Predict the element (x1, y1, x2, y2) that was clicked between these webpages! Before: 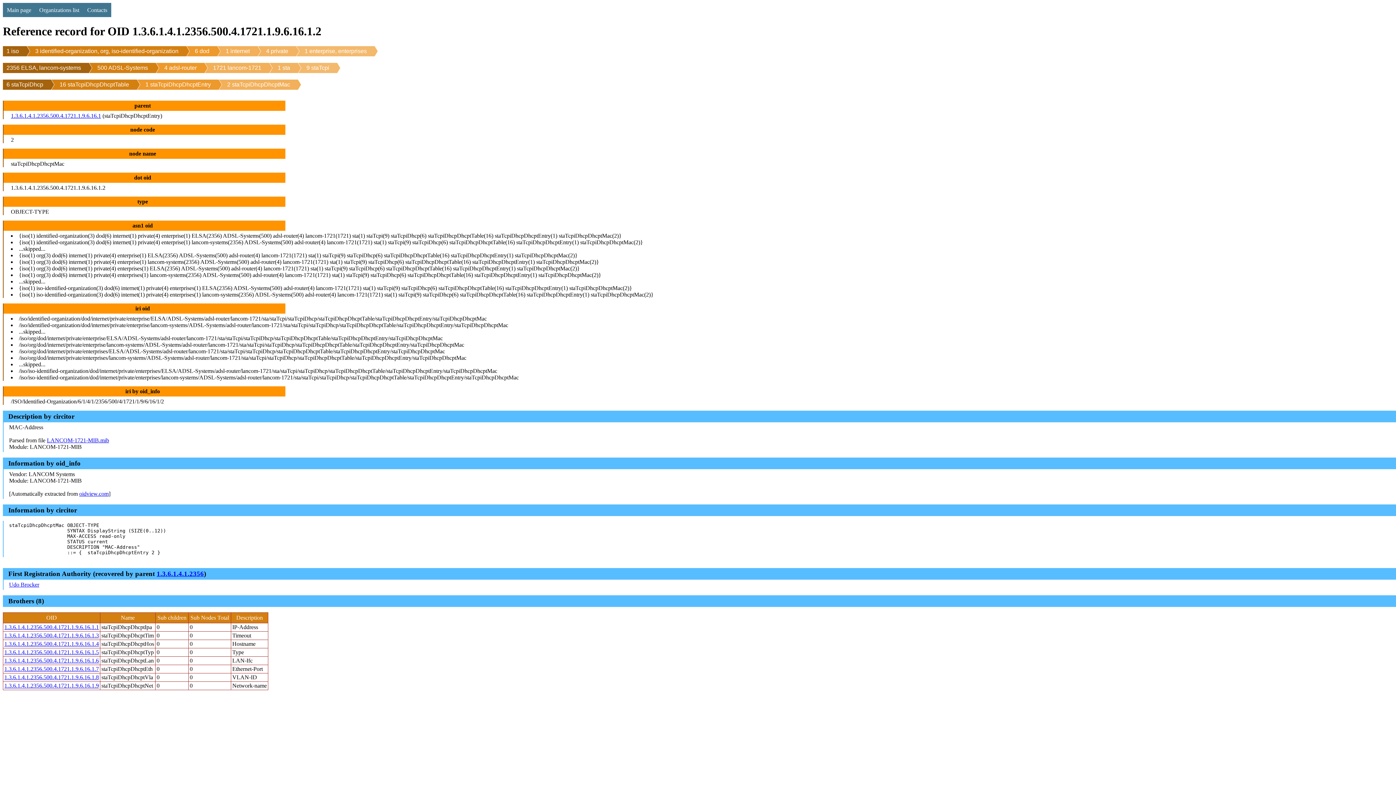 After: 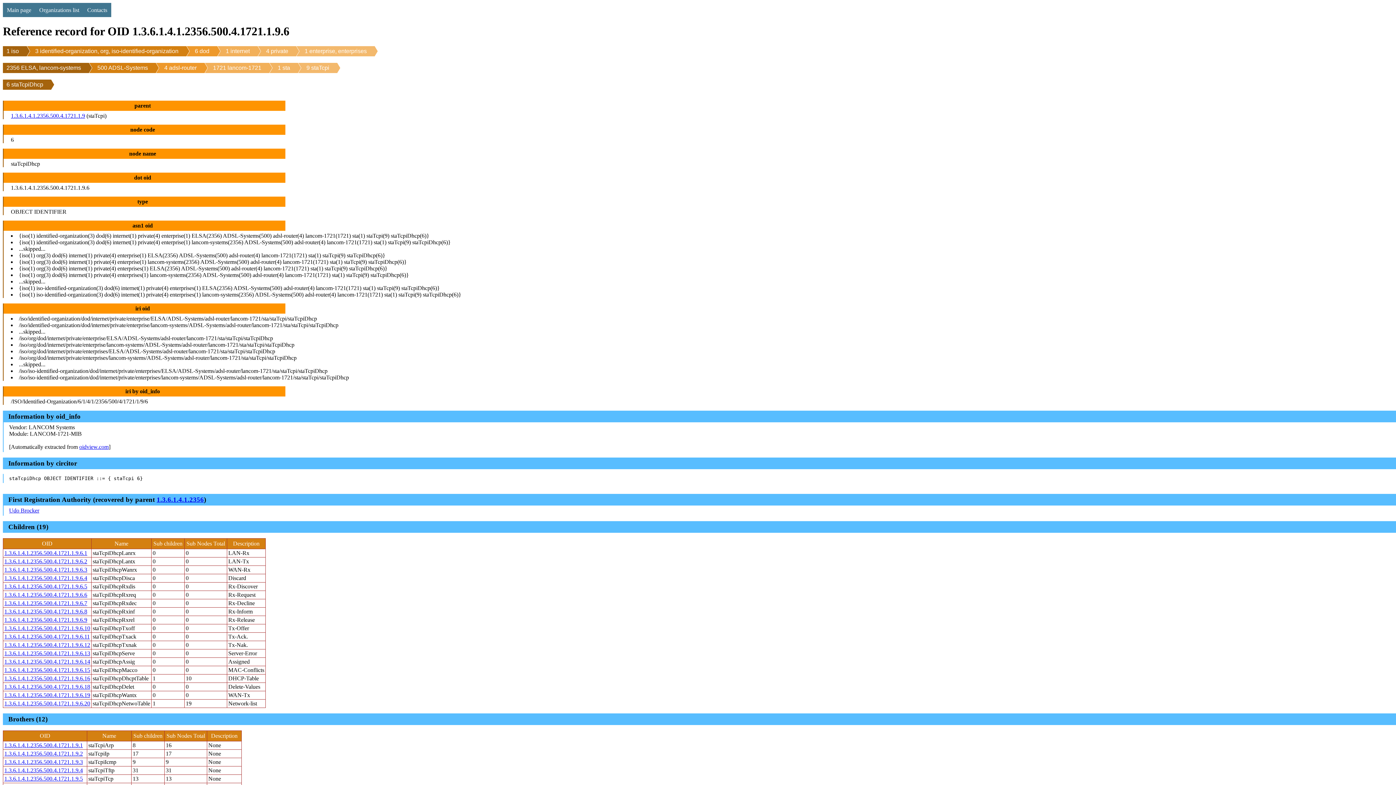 Action: bbox: (2, 79, 43, 89) label: 6 staTcpiDhcp